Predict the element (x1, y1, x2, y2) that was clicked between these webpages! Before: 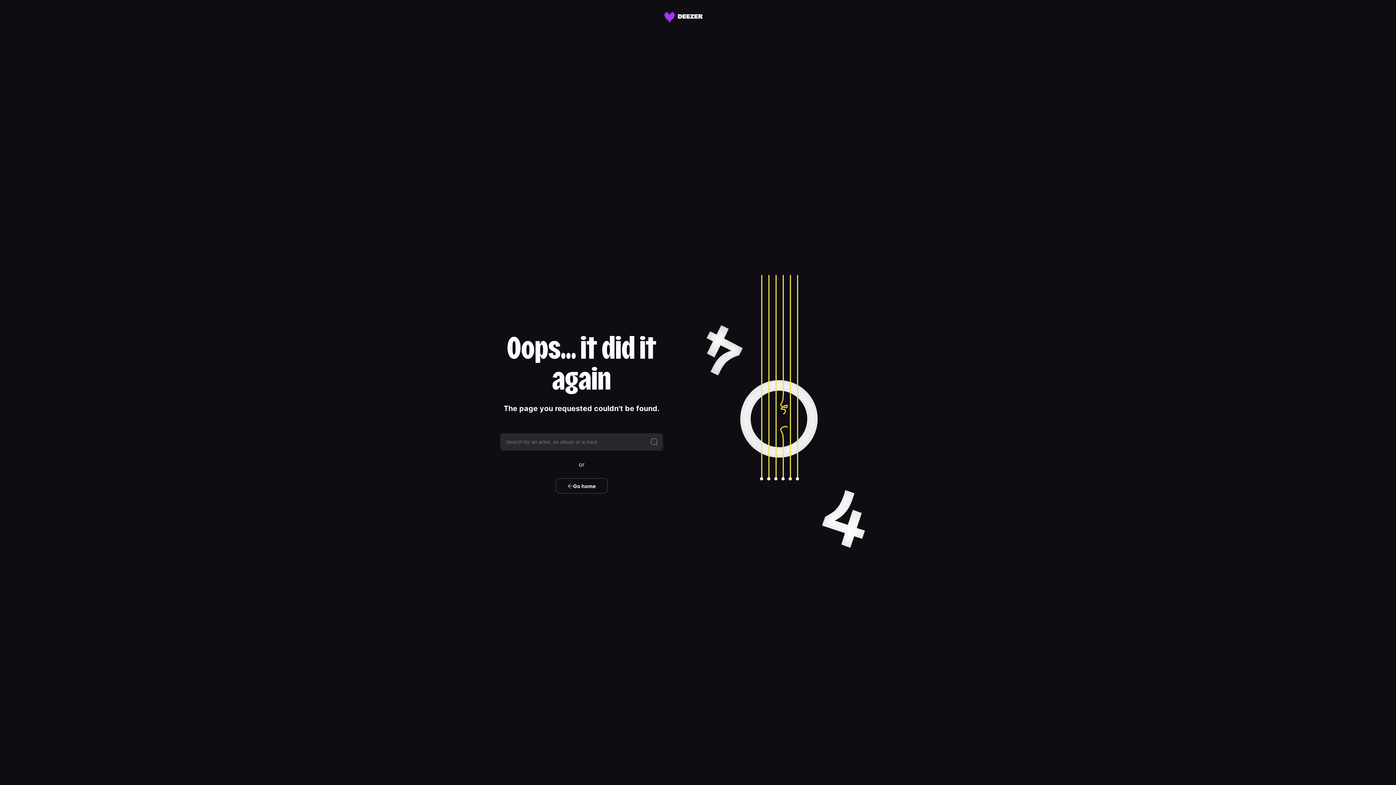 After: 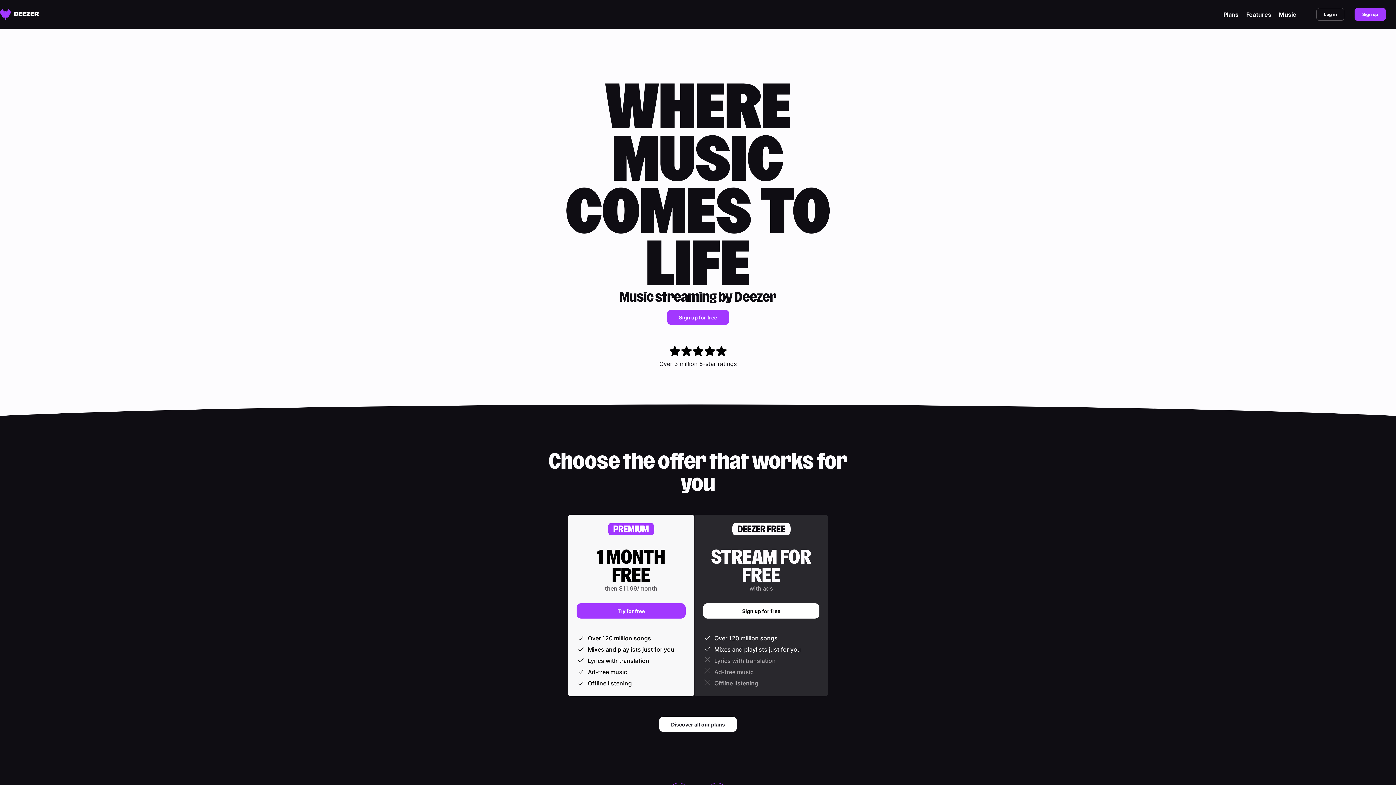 Action: label: Go home bbox: (555, 478, 607, 493)